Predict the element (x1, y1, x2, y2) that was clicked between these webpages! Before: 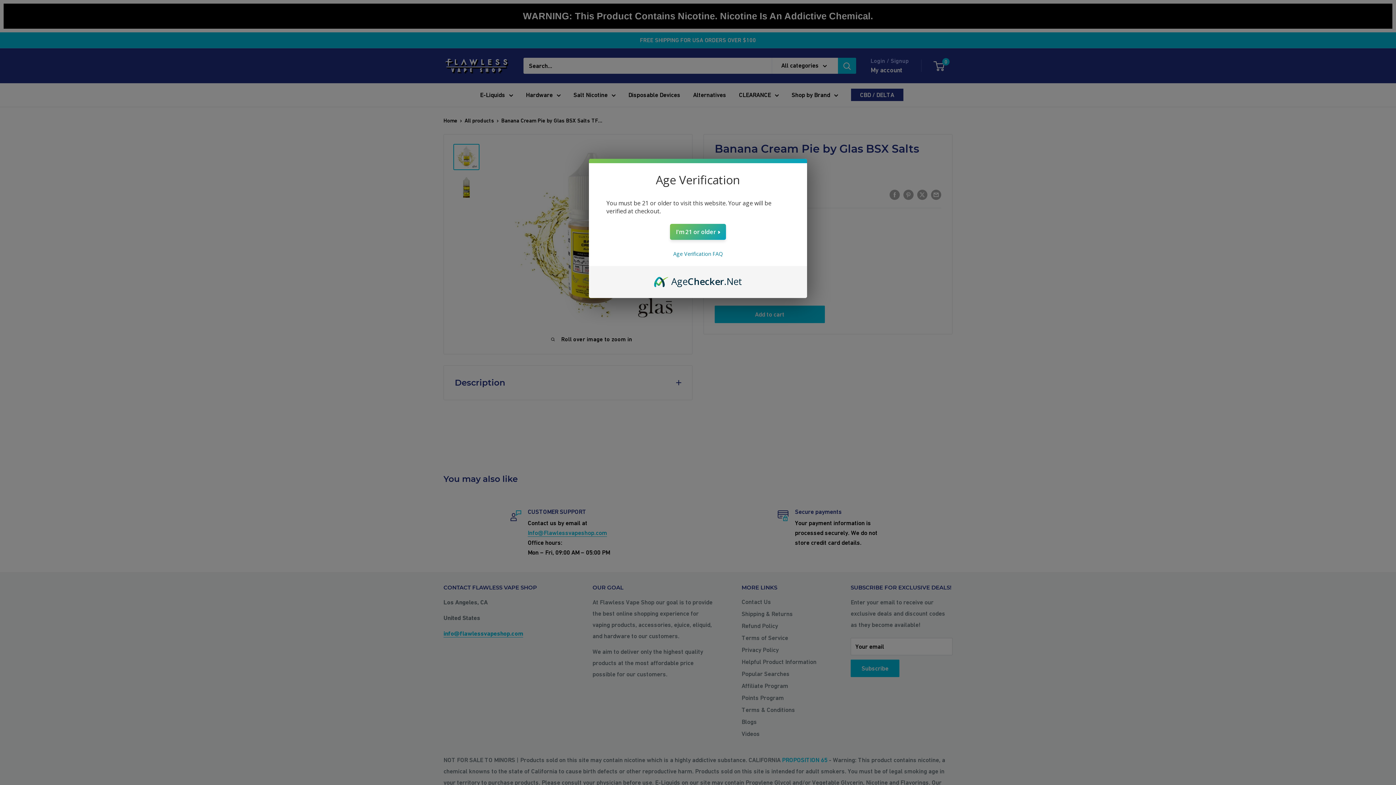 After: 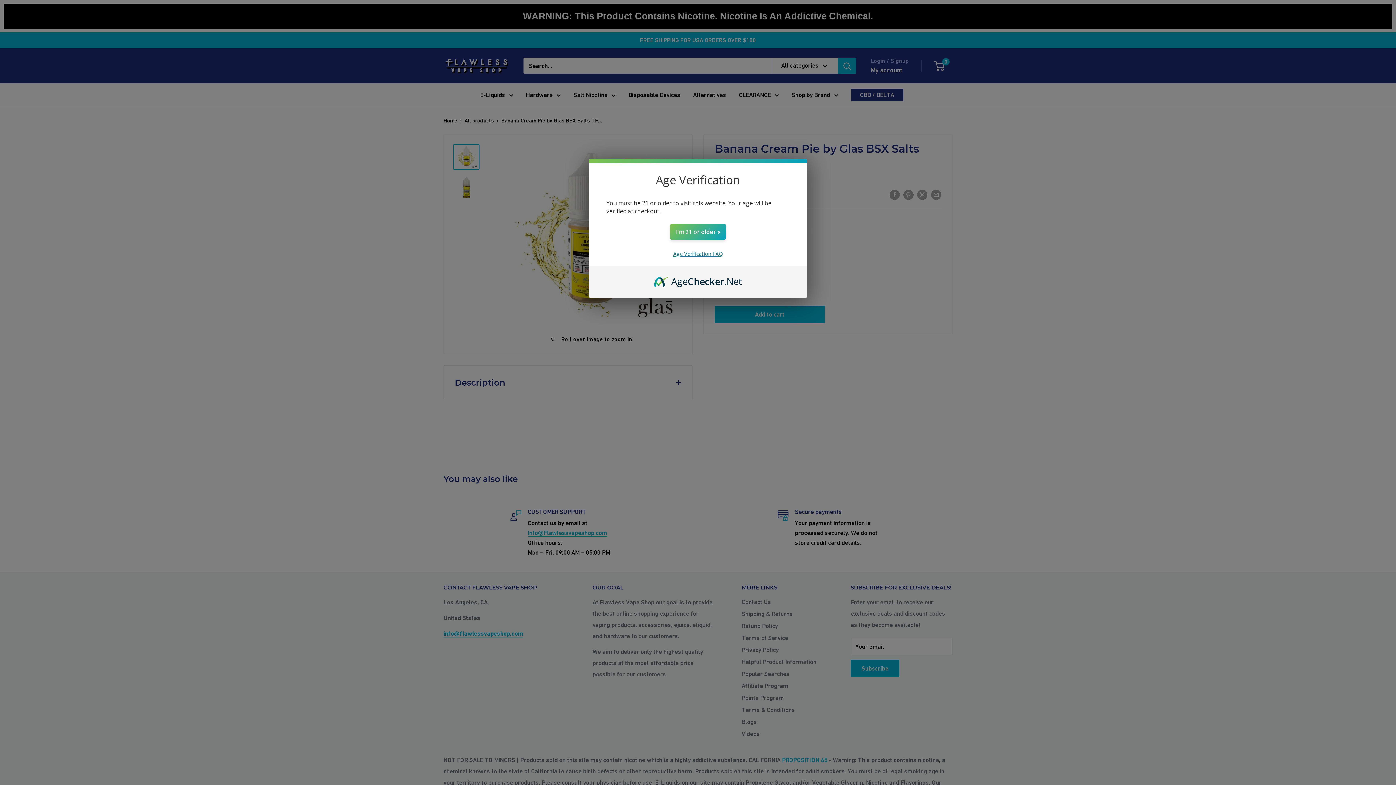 Action: label: Age Verification FAQ bbox: (673, 250, 722, 257)